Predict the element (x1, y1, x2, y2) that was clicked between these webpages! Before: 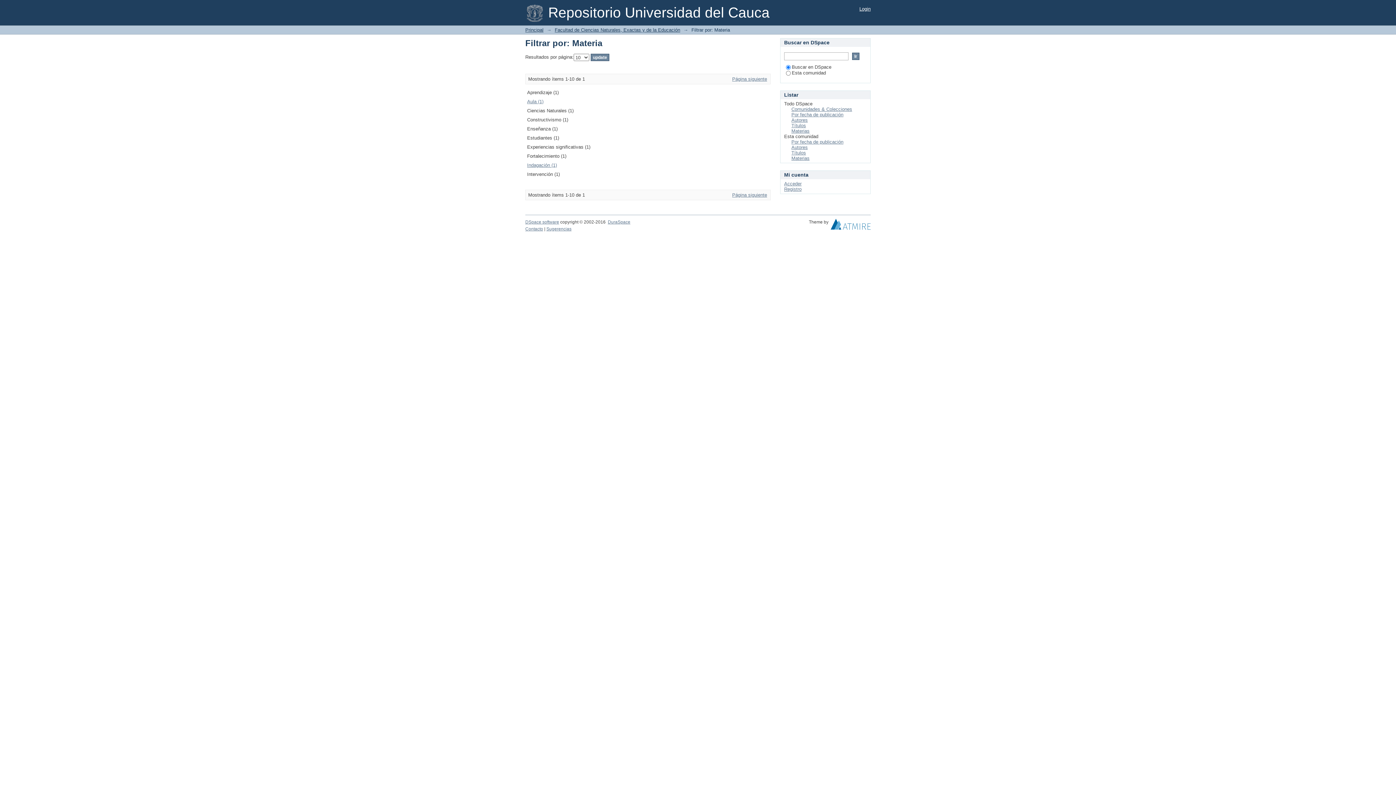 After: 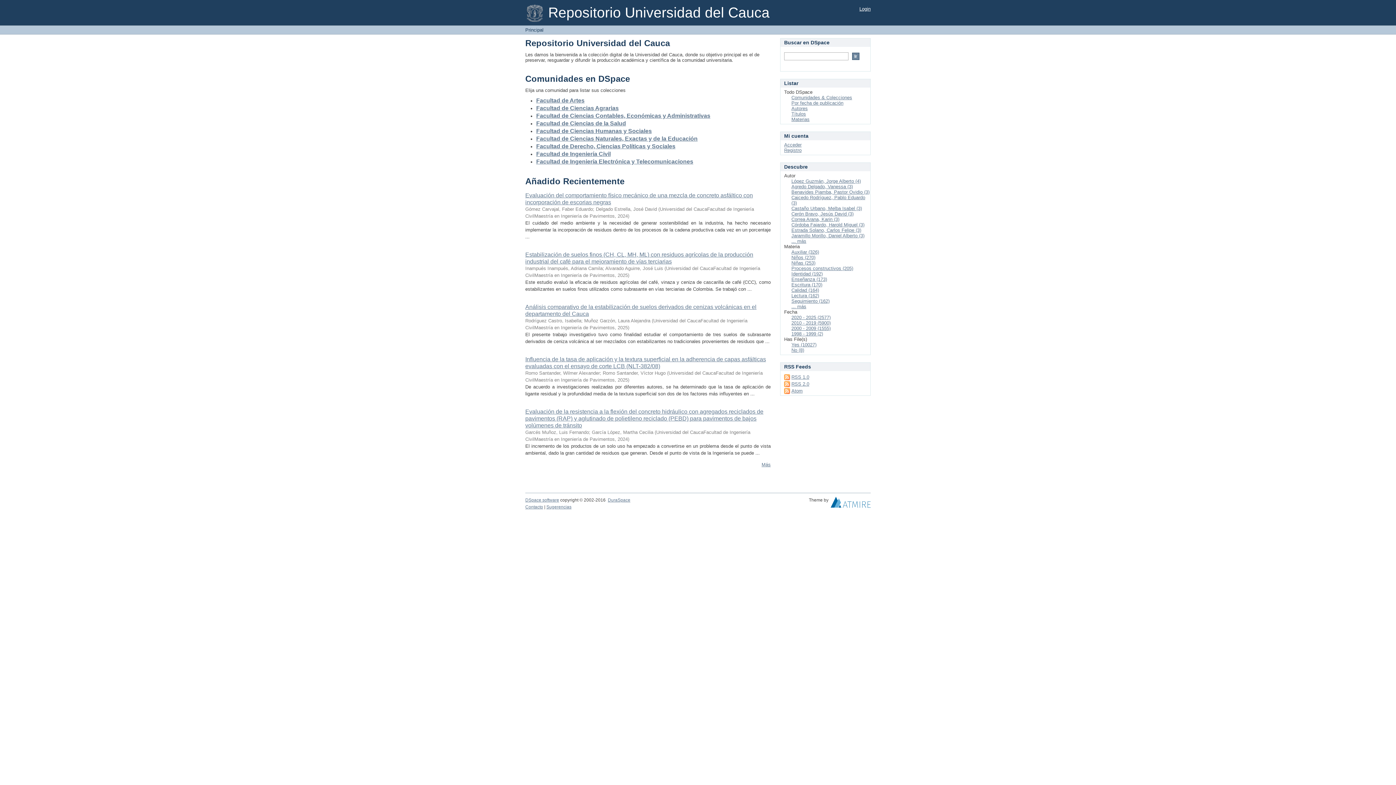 Action: bbox: (525, 27, 543, 32) label: Principal